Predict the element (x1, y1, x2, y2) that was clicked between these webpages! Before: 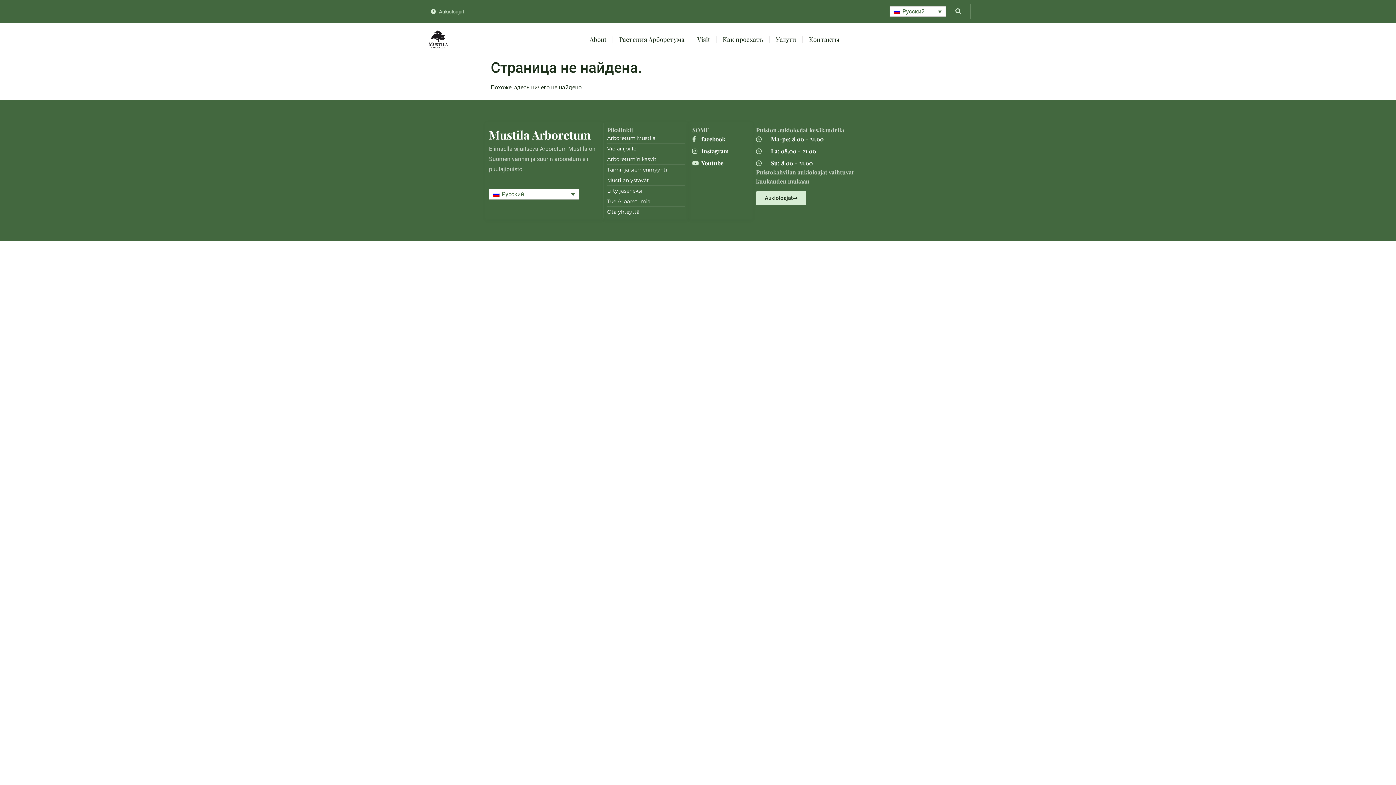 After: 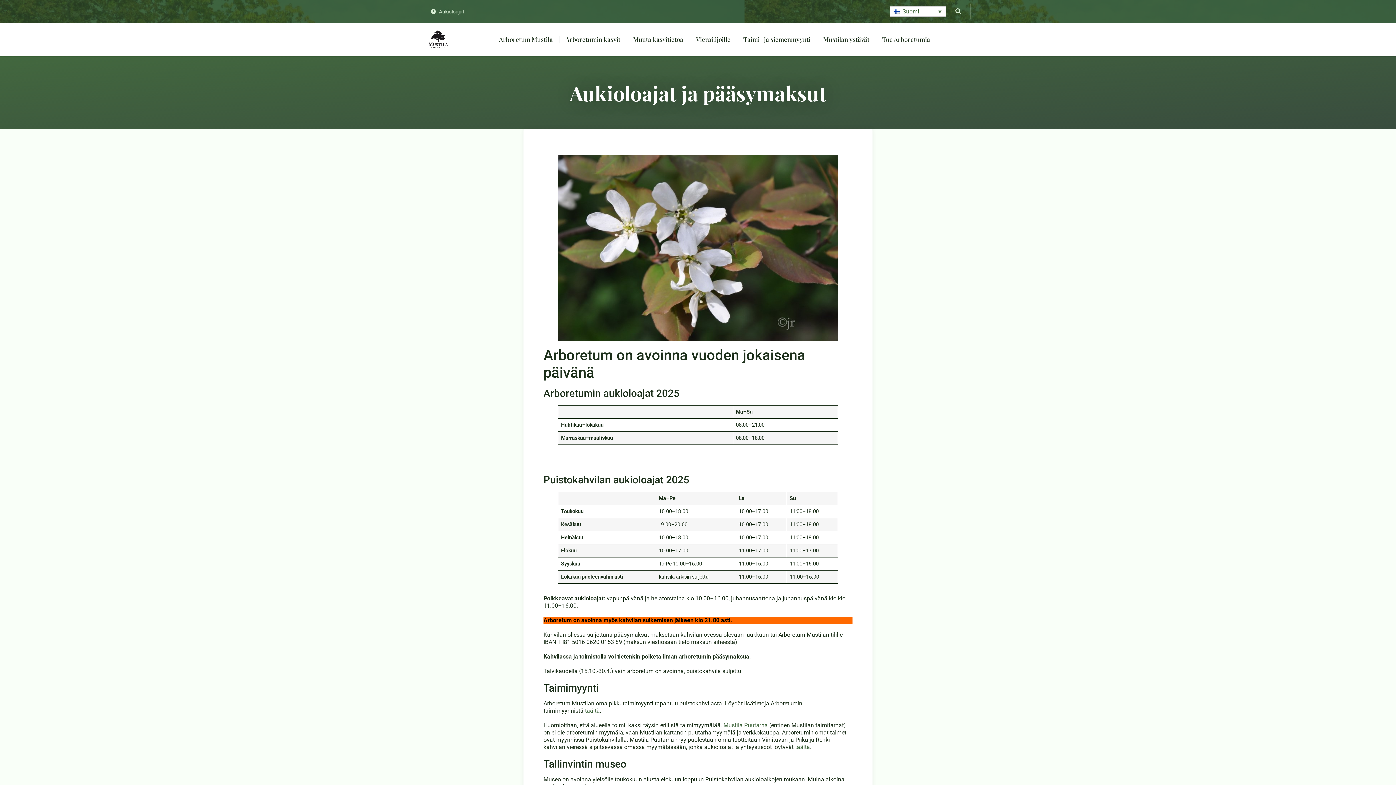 Action: bbox: (430, 6, 464, 16) label: Aukioloajat